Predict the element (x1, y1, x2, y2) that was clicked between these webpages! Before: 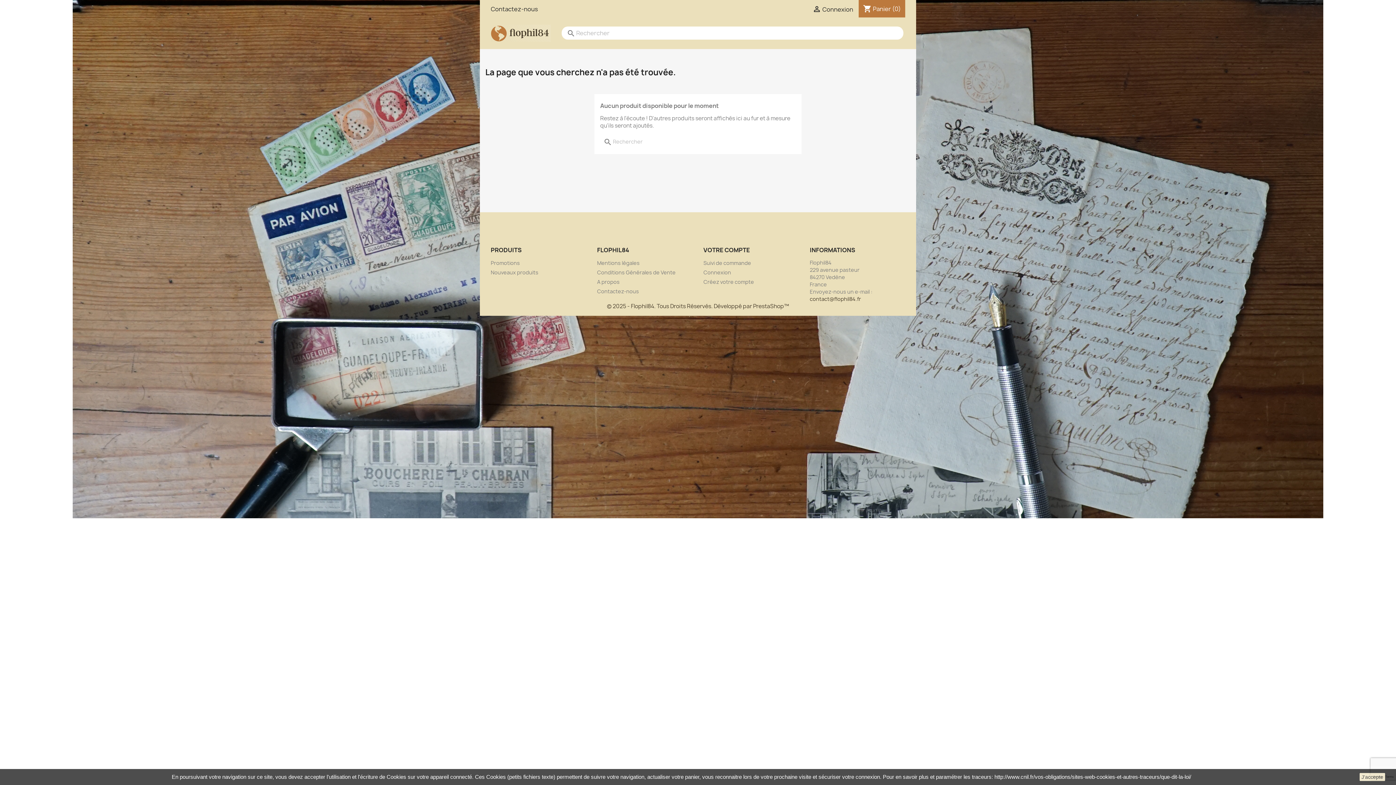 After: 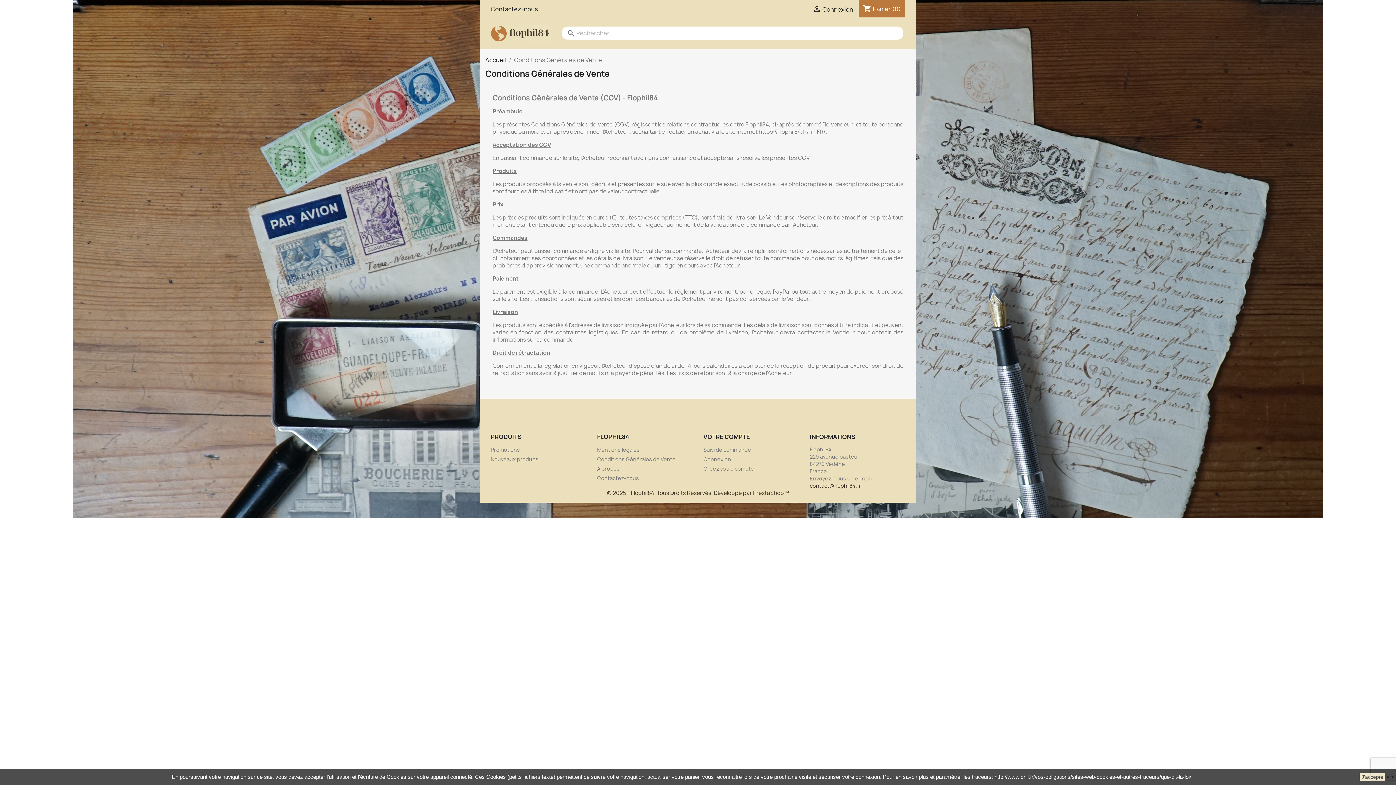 Action: bbox: (597, 269, 675, 275) label: Conditions Générales de Vente